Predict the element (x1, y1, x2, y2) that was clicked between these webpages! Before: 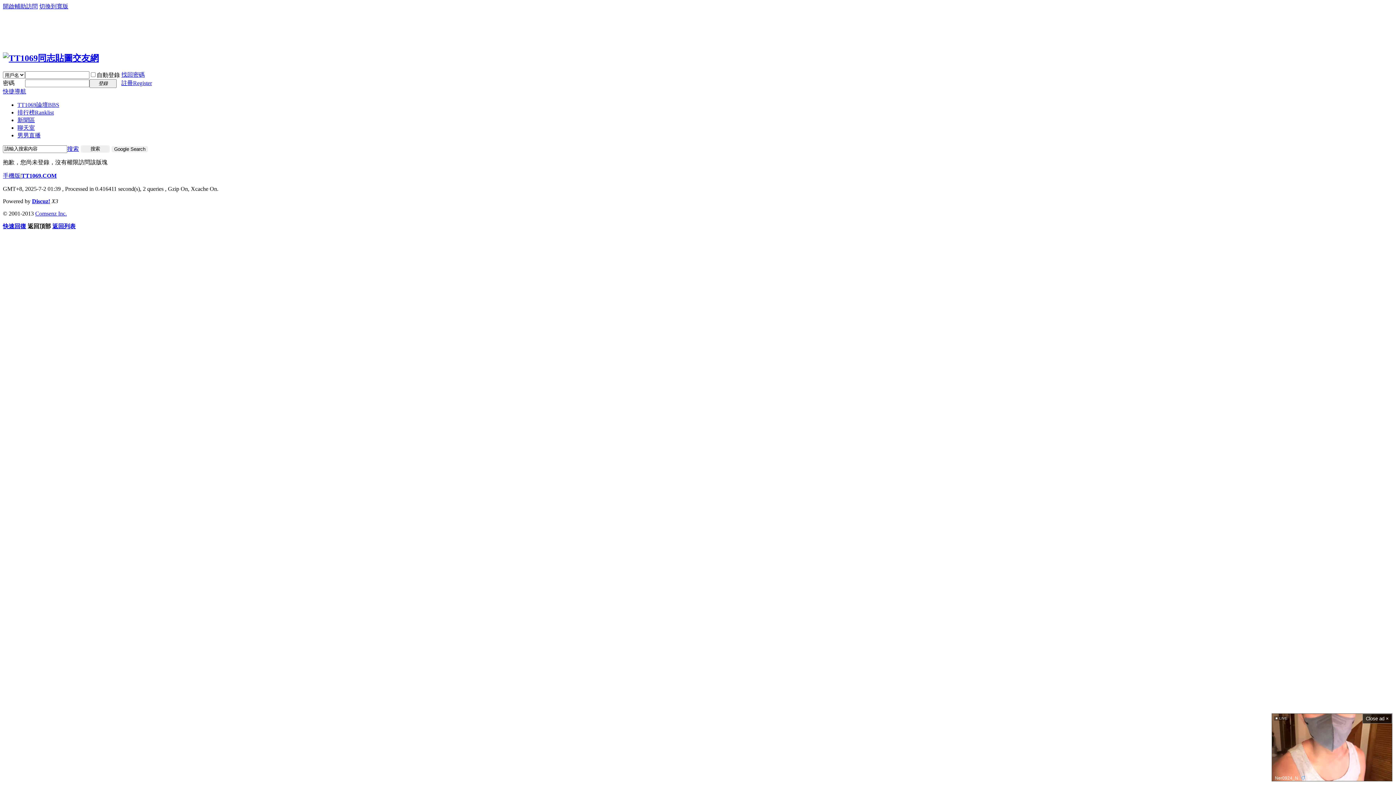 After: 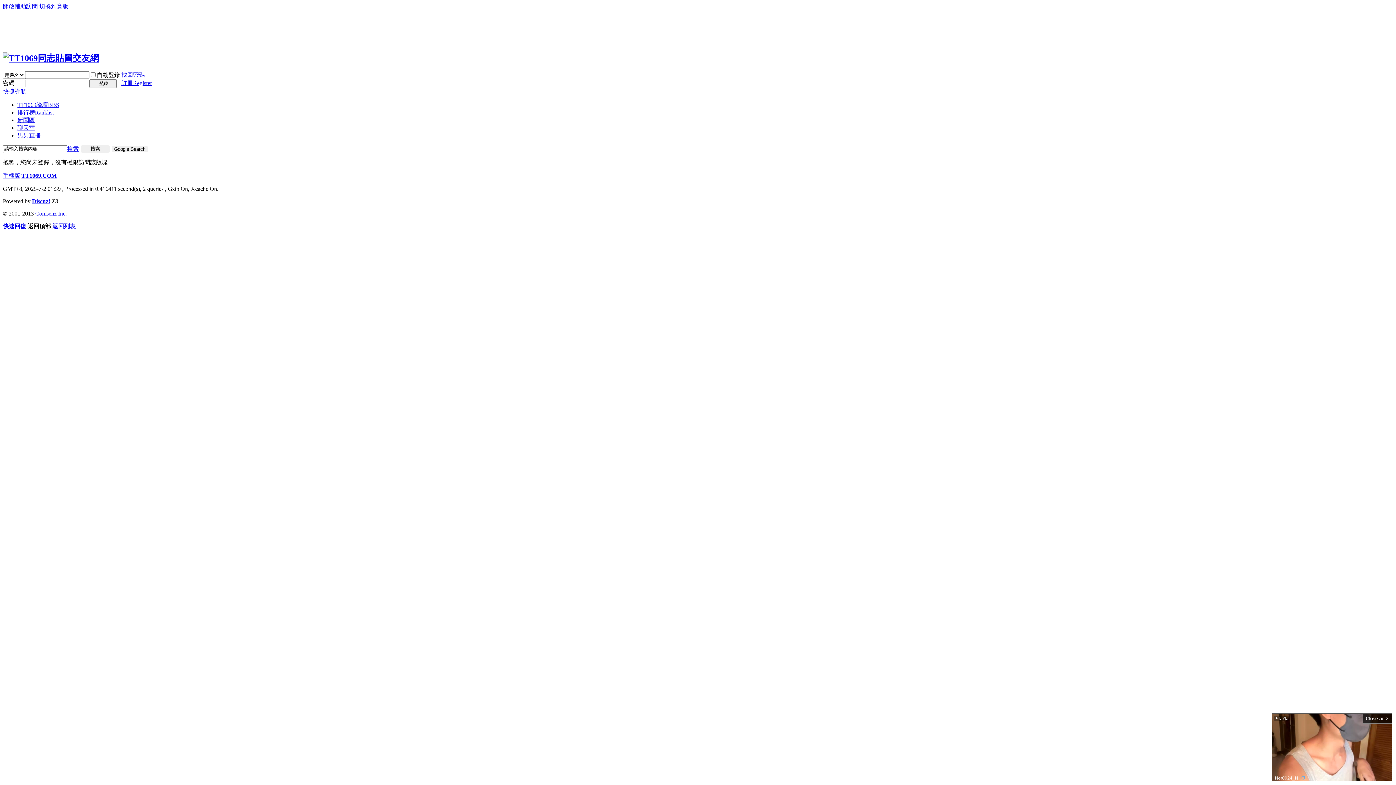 Action: label: 開啟輔助訪問 bbox: (2, 3, 37, 9)